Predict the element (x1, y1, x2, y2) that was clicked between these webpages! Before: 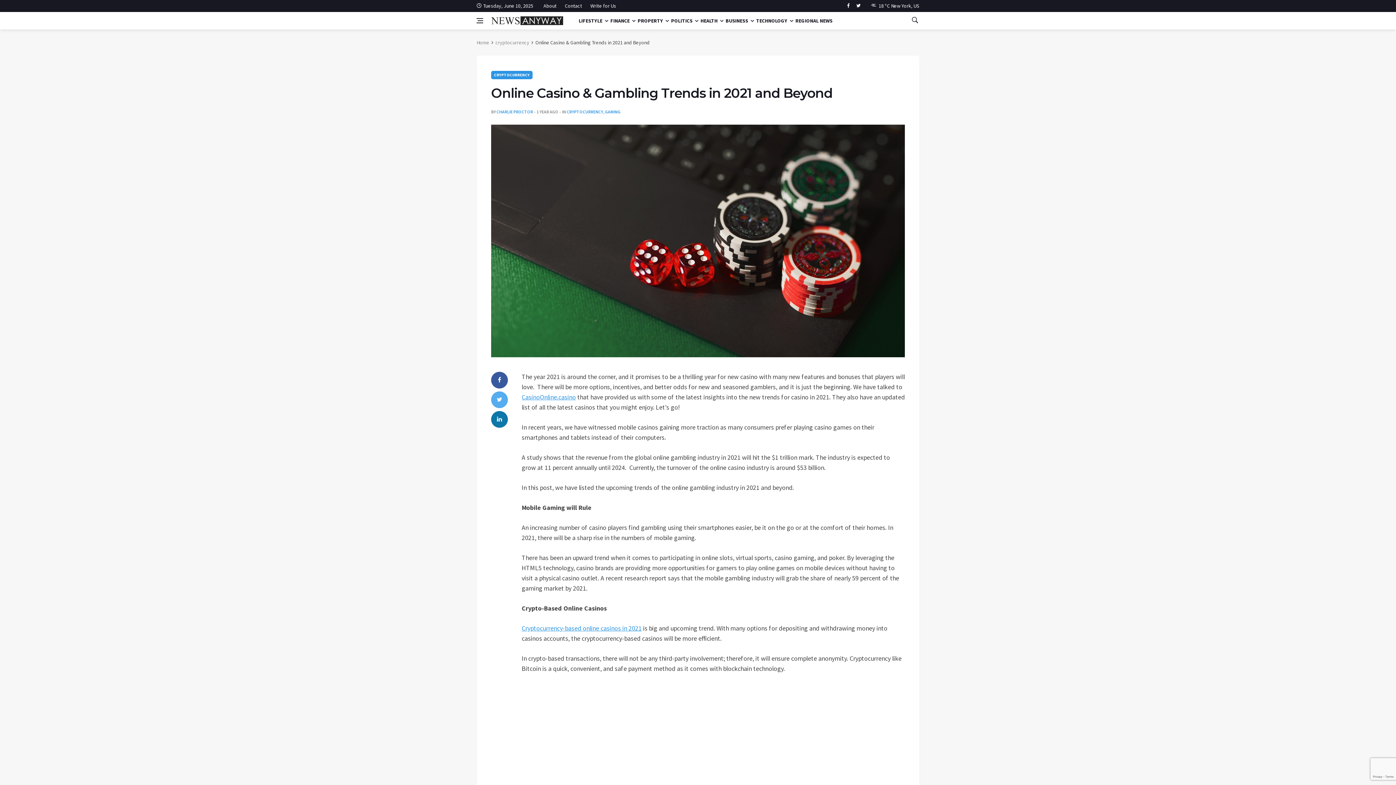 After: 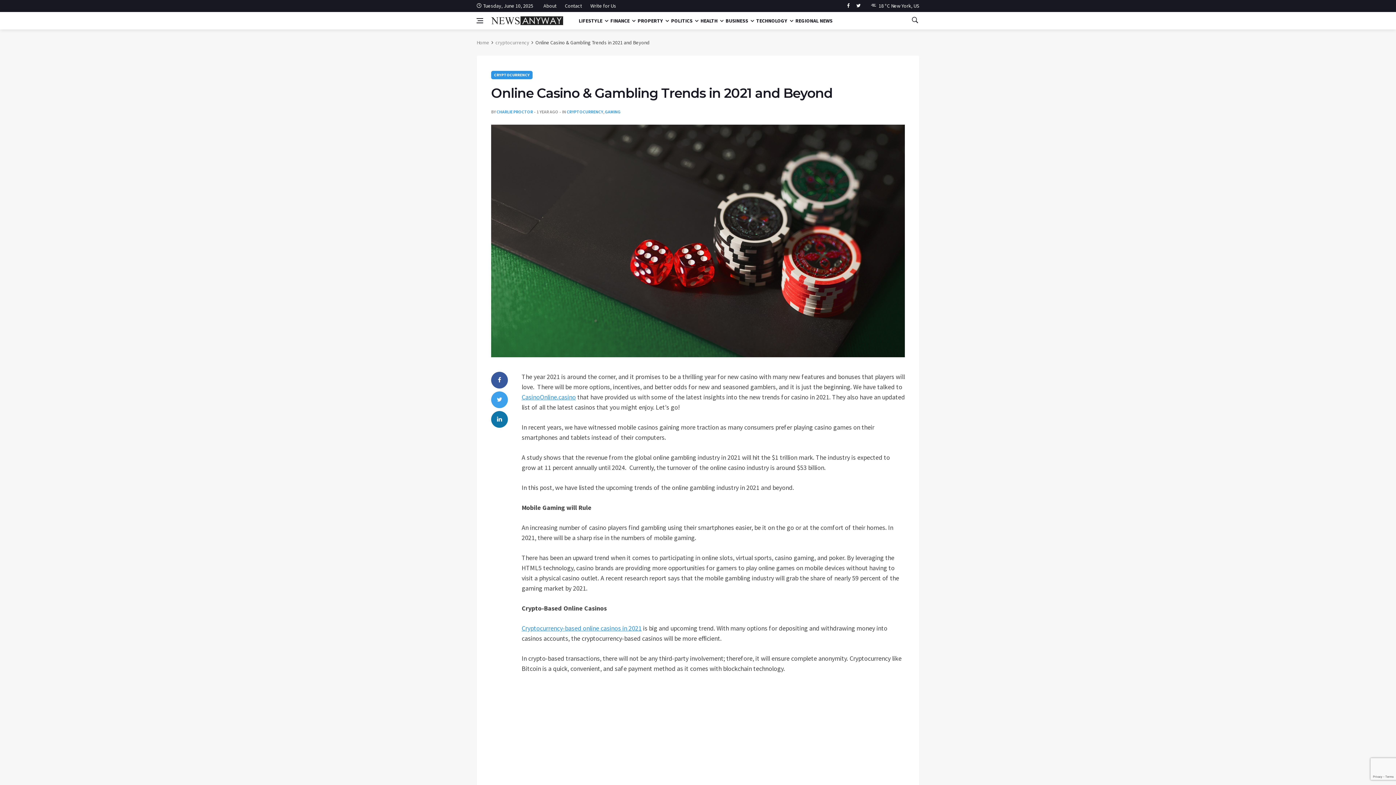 Action: bbox: (491, 391, 508, 408)